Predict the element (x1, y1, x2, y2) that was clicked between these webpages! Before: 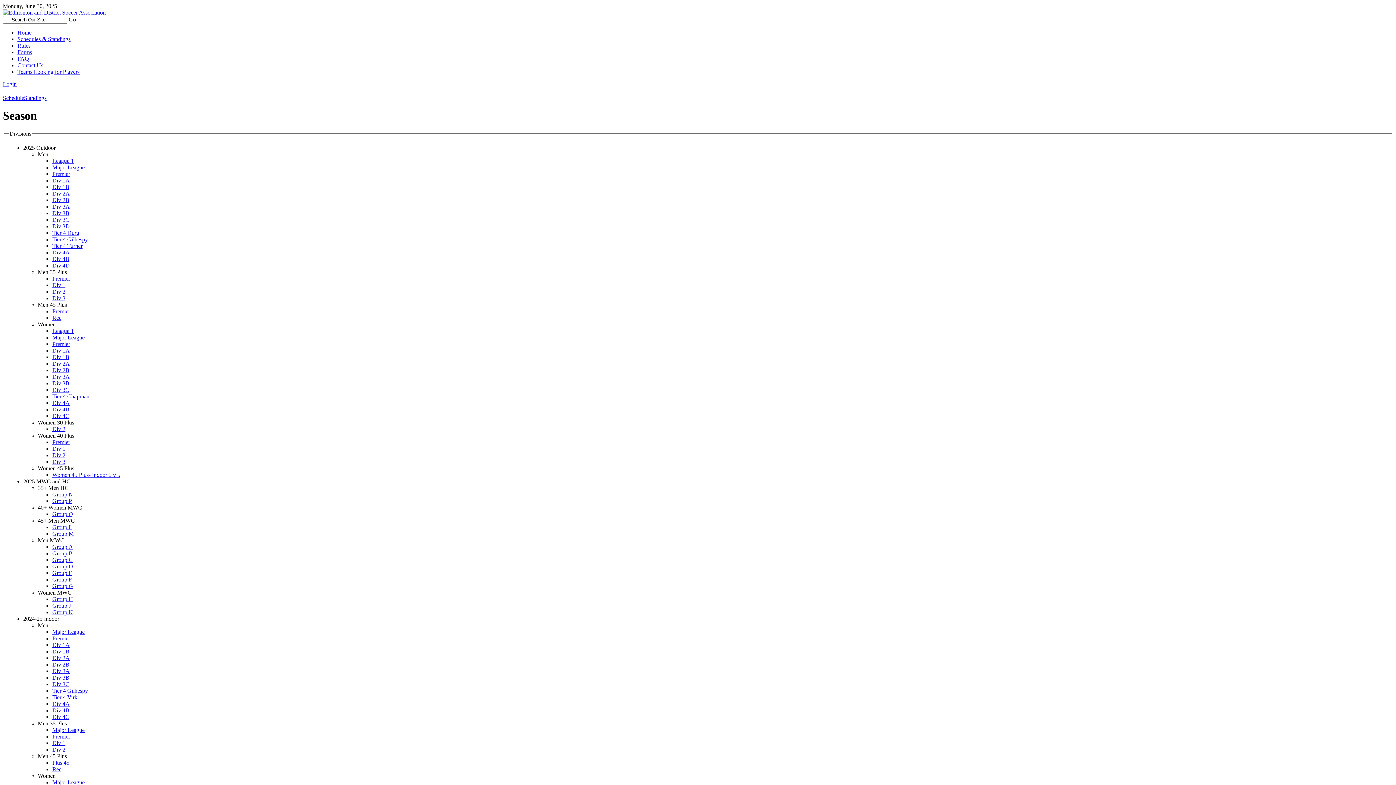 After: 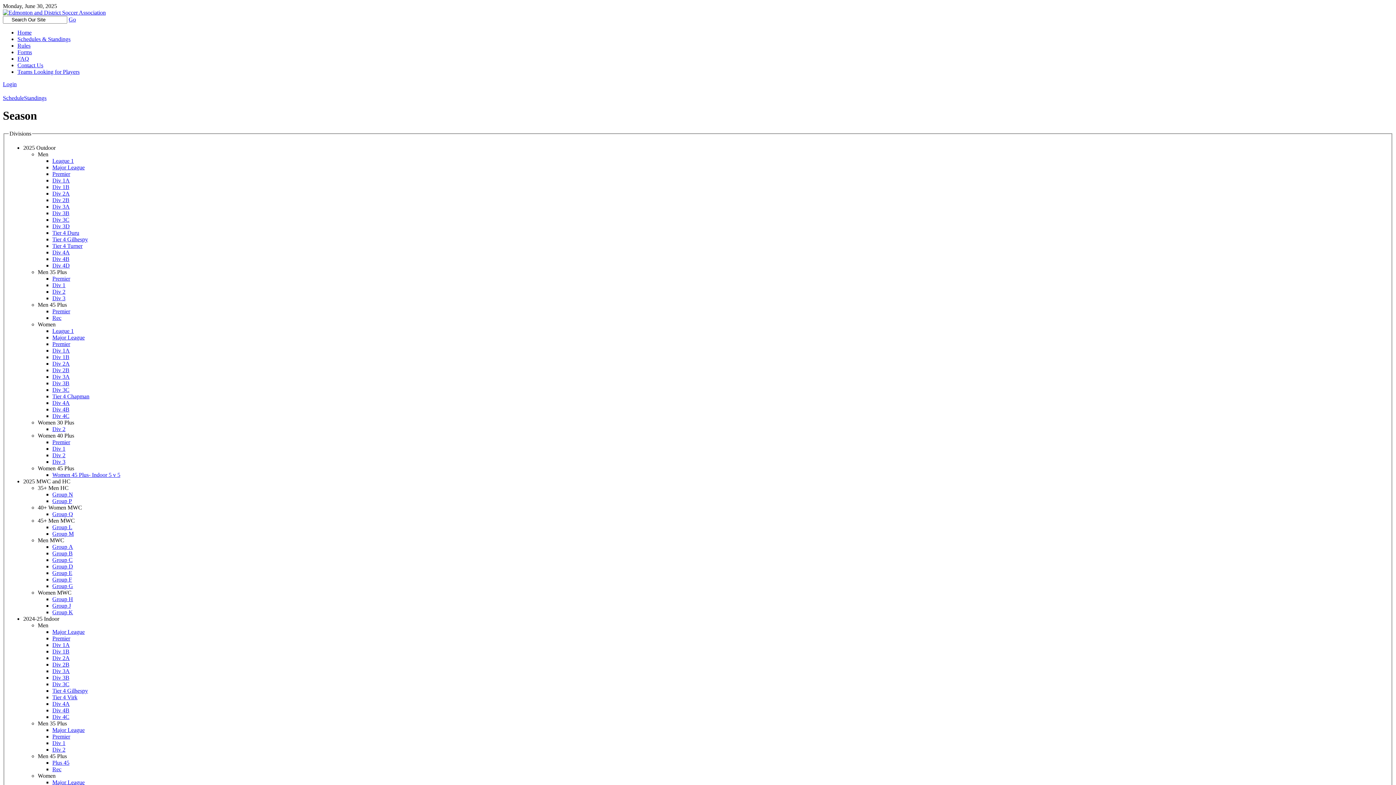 Action: bbox: (52, 459, 65, 465) label: Div 3